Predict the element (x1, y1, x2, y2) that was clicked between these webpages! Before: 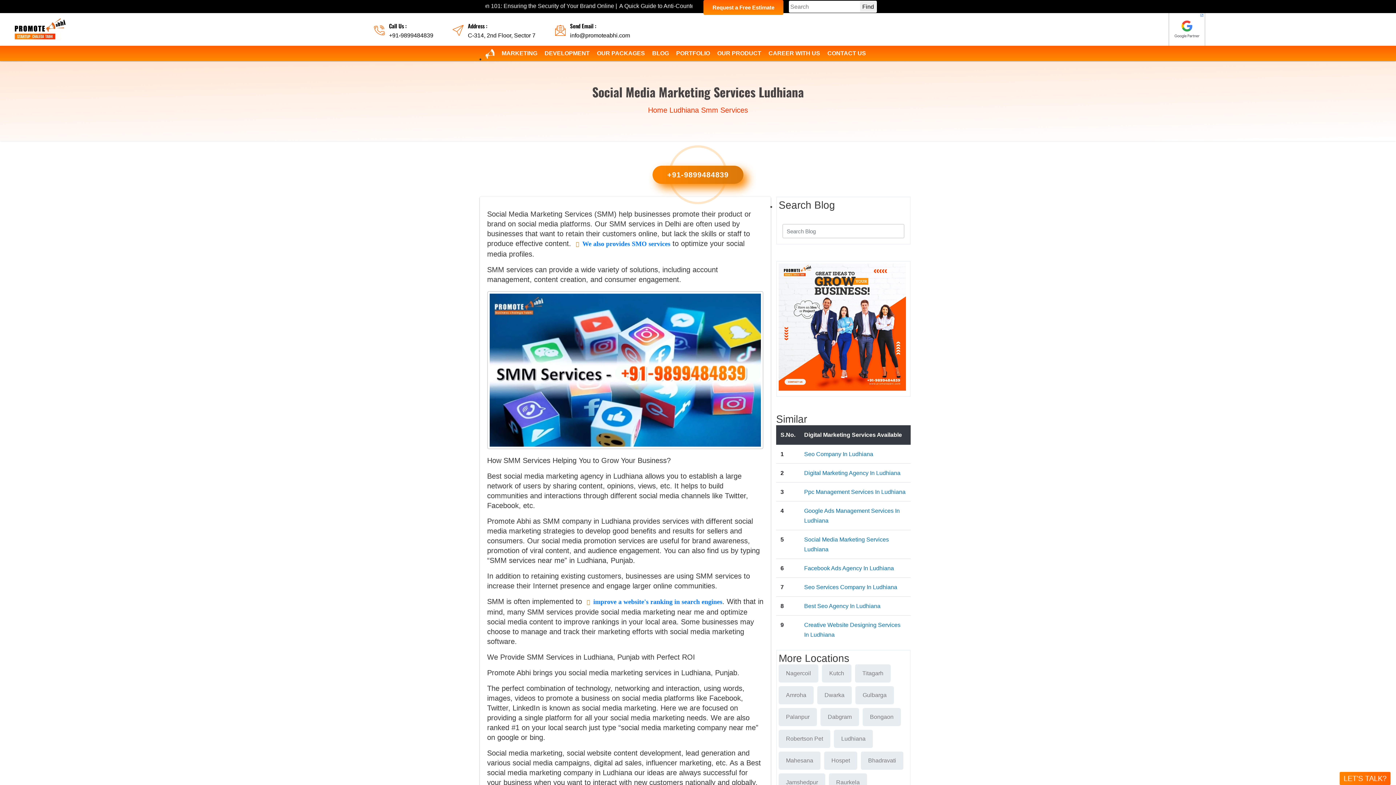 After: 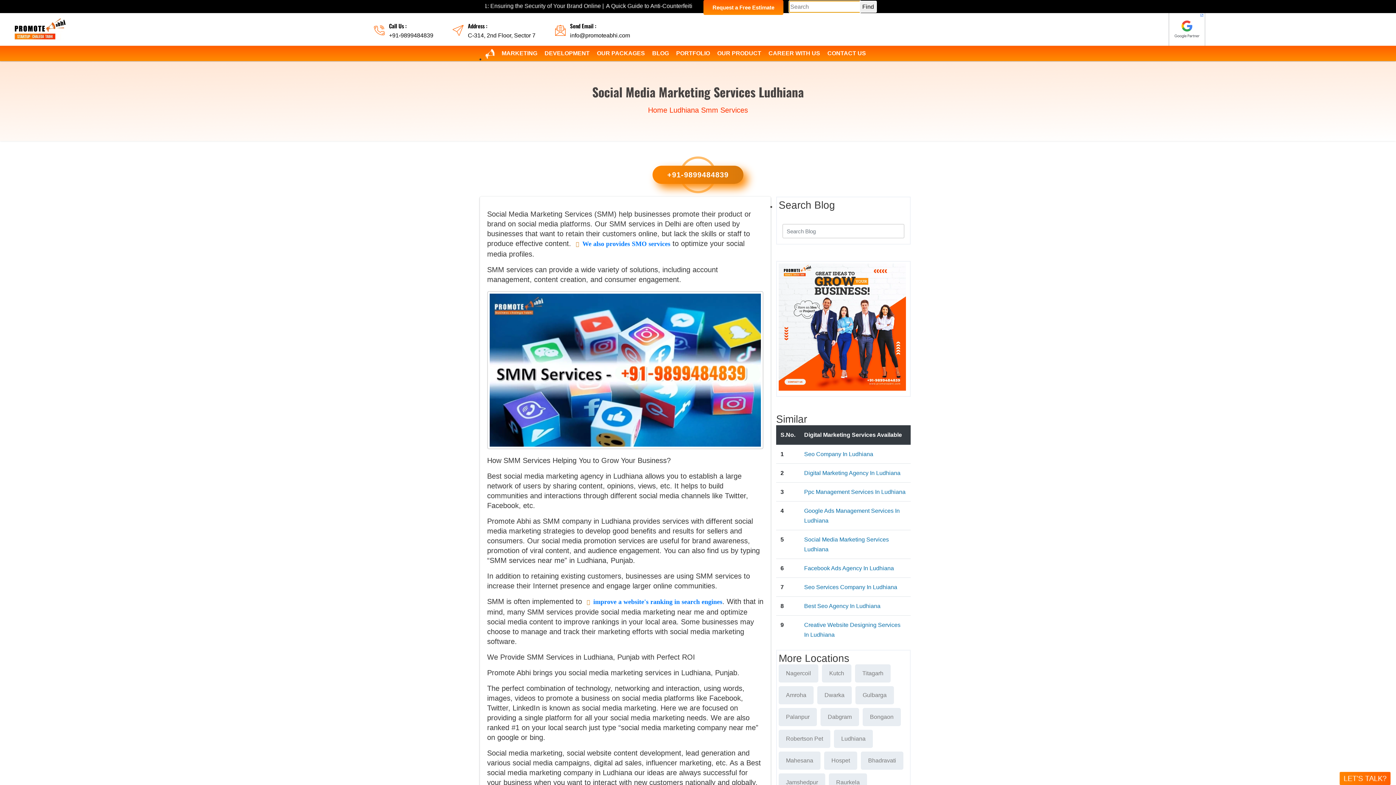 Action: label: Find bbox: (859, 0, 877, 12)